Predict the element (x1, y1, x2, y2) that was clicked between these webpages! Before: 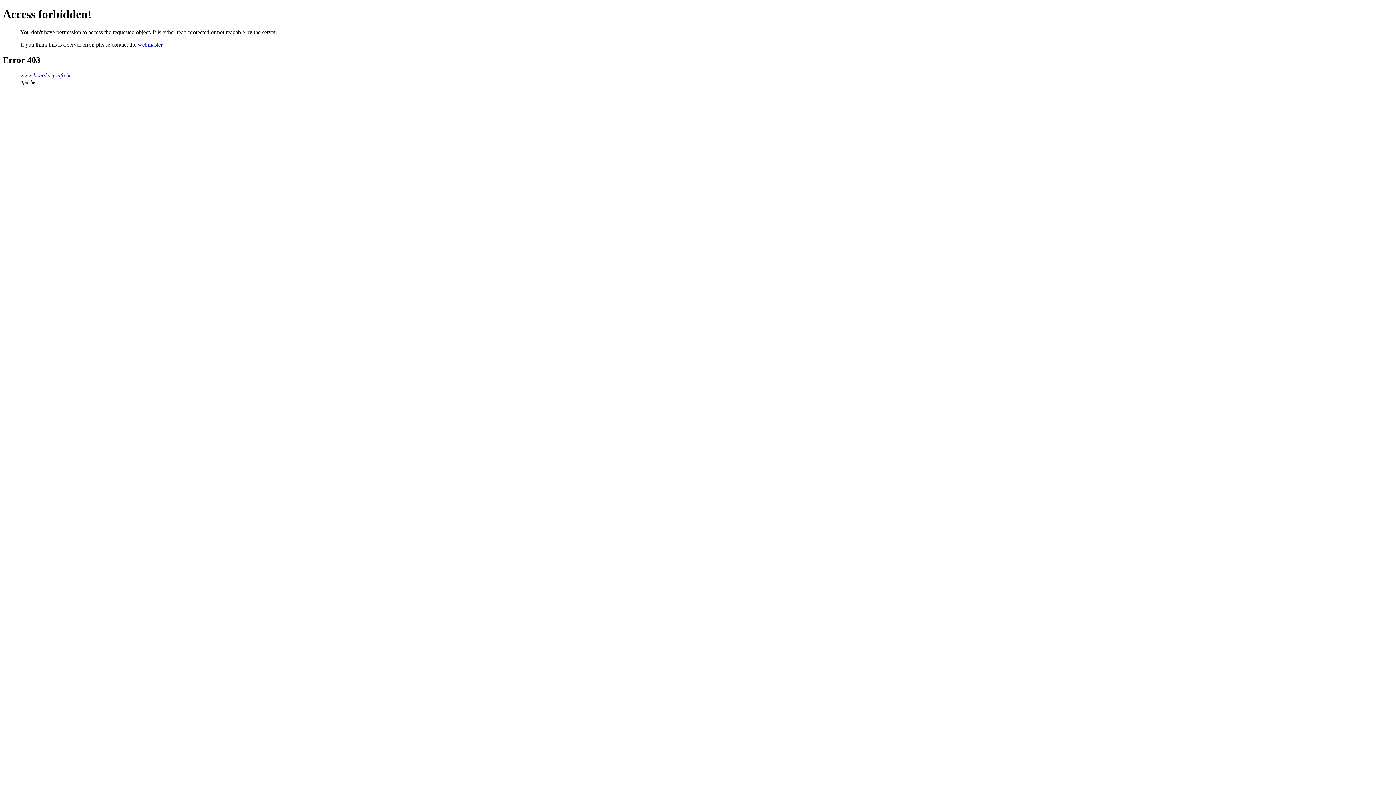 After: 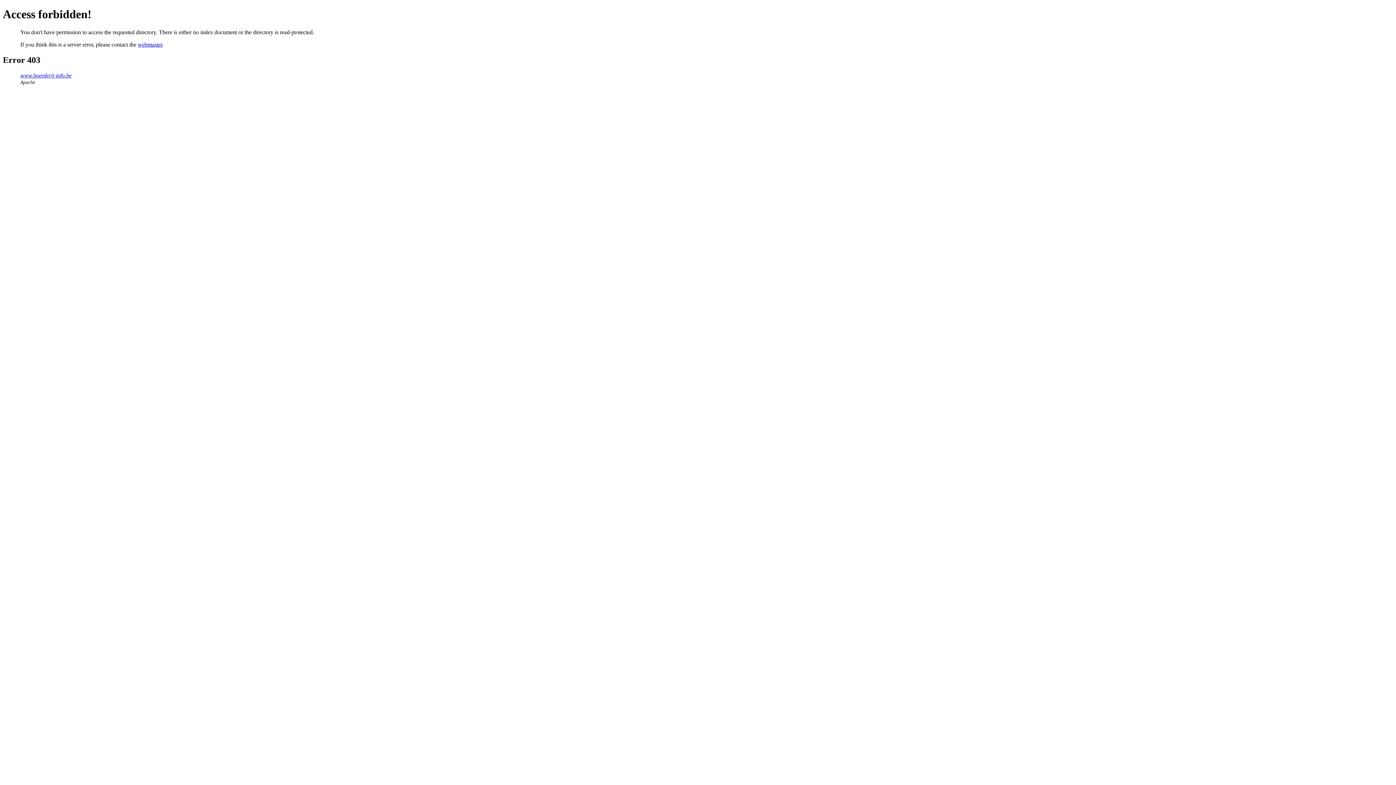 Action: bbox: (20, 72, 71, 78) label: www.boerderij-info.be